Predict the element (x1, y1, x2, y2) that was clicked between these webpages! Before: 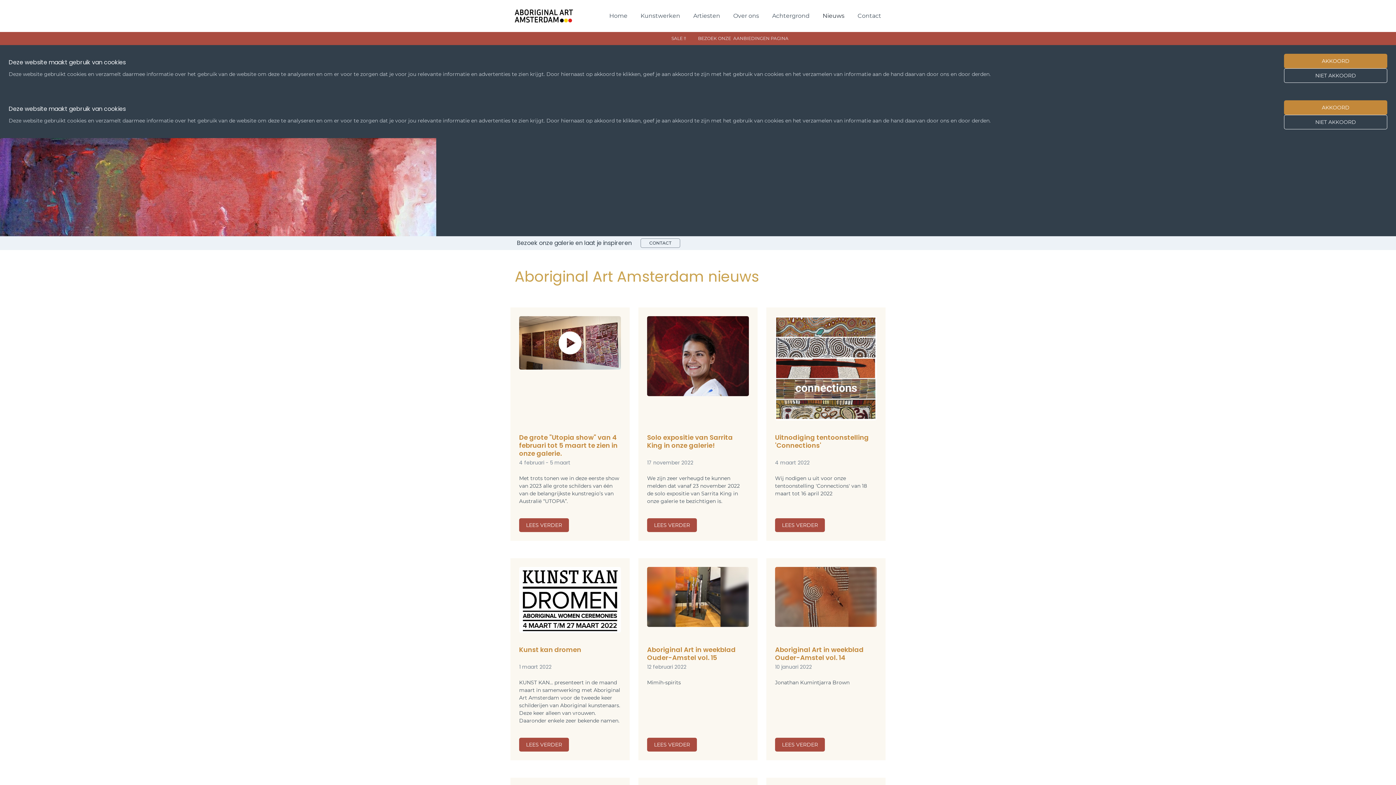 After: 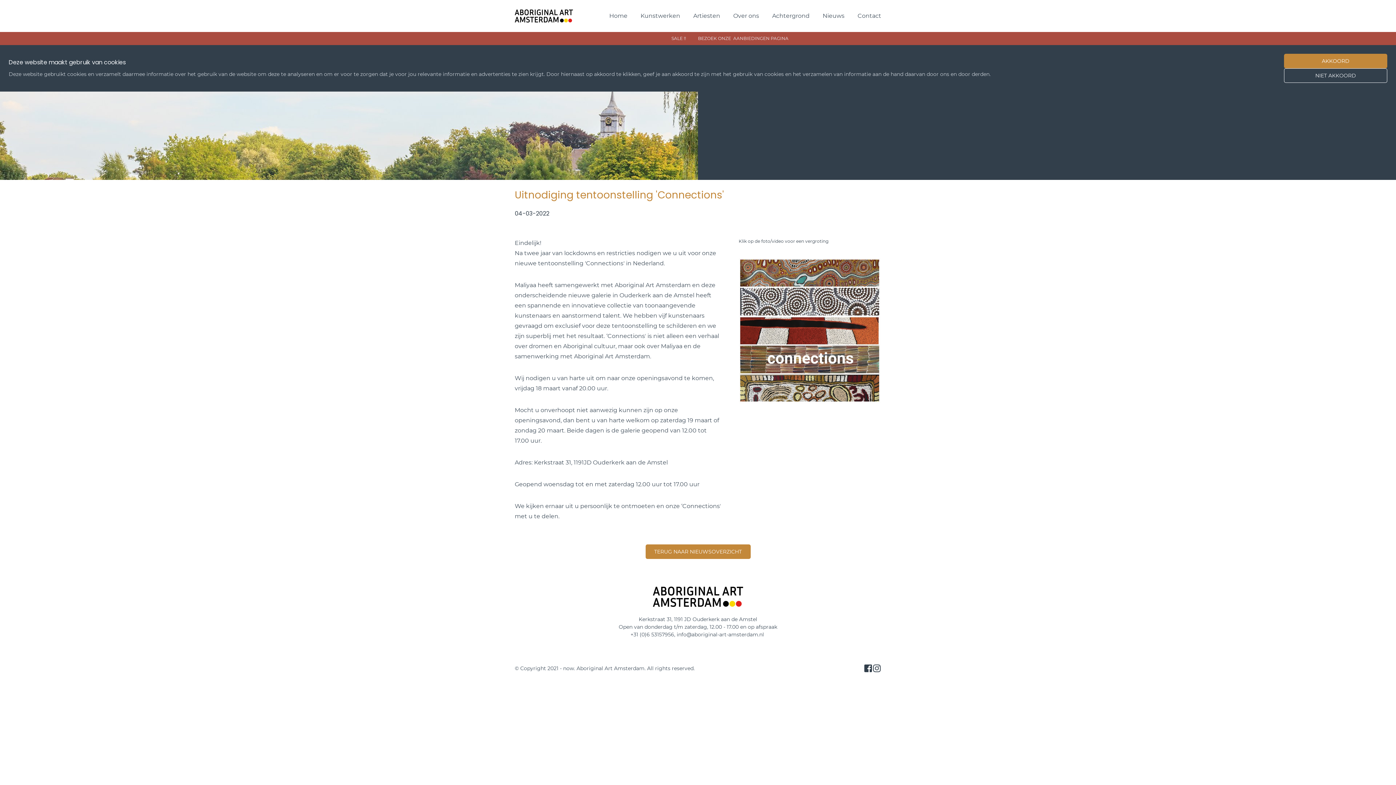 Action: bbox: (775, 518, 825, 532) label: LEES VERDER